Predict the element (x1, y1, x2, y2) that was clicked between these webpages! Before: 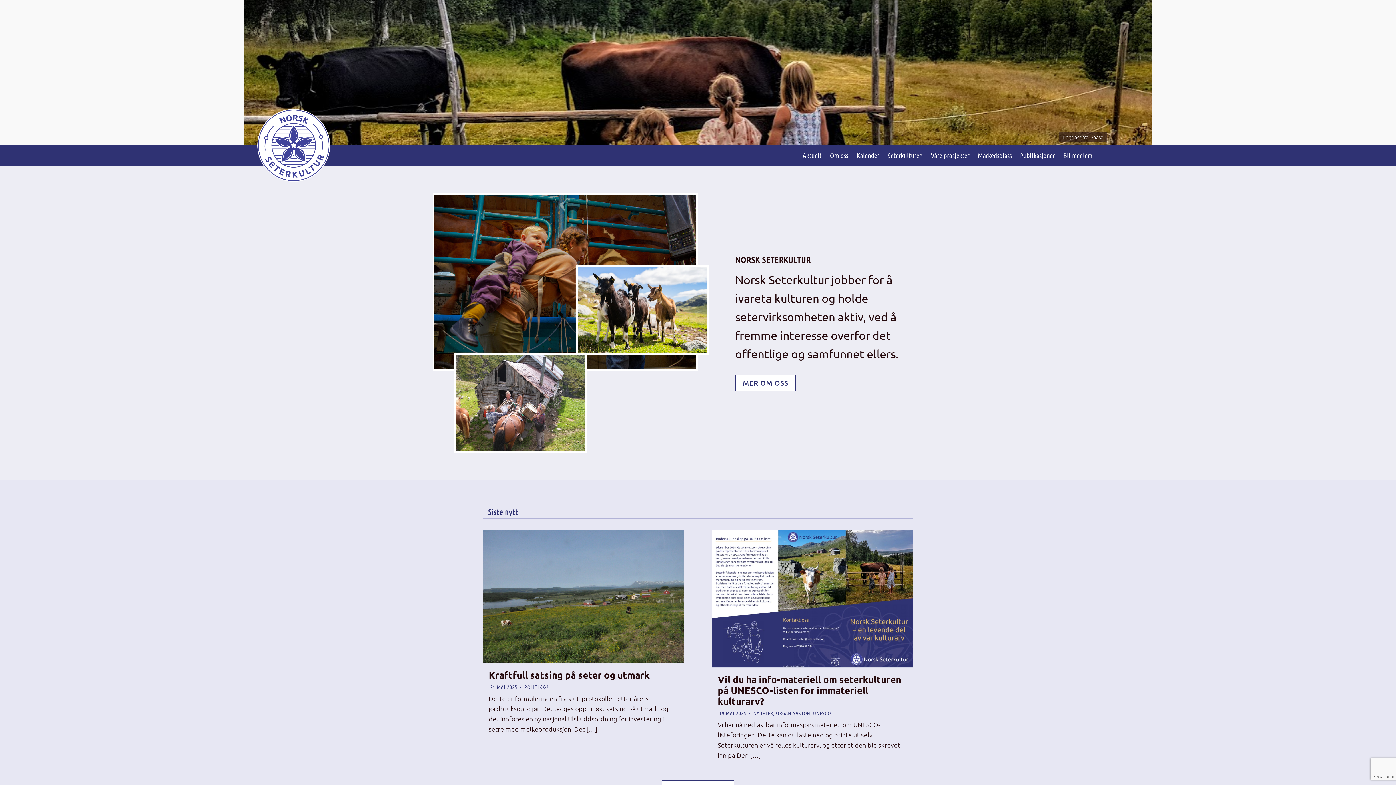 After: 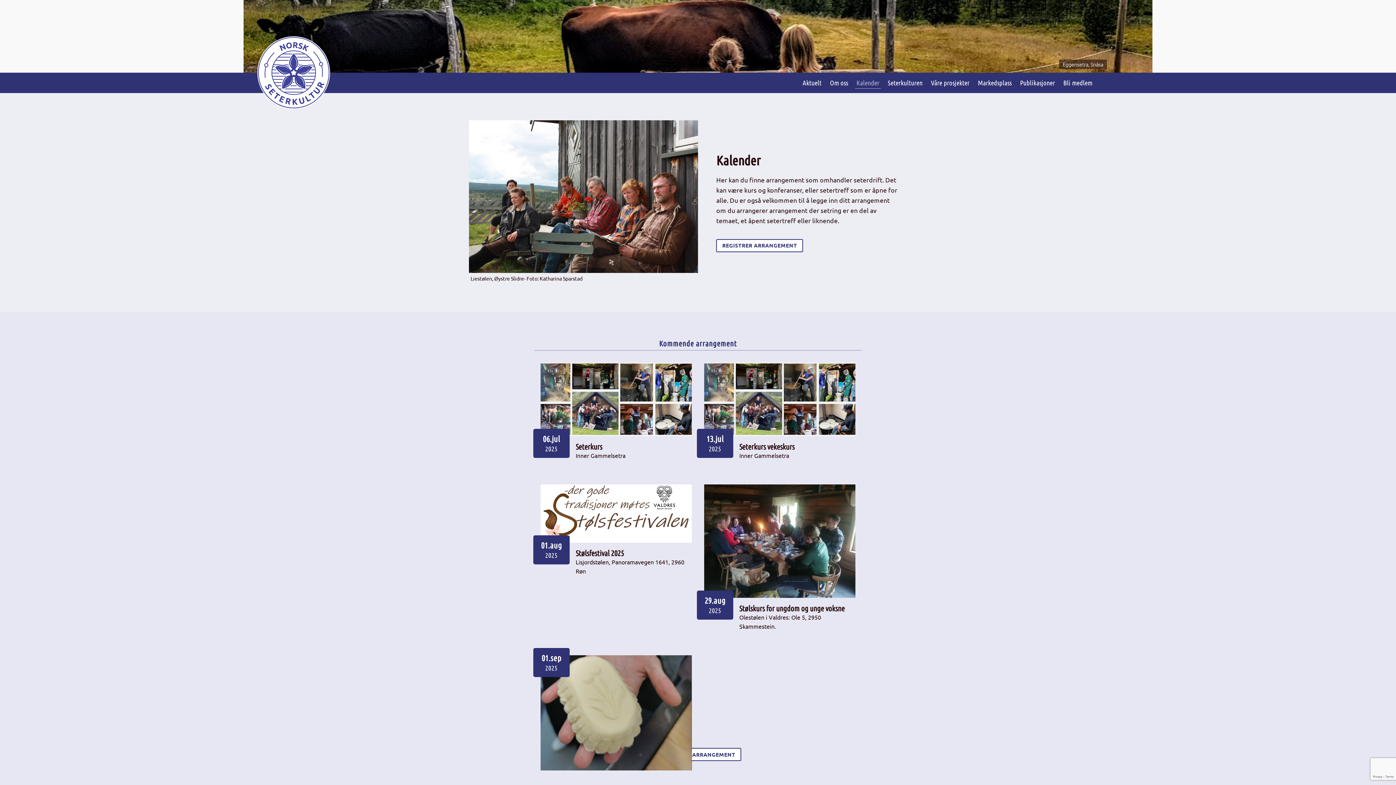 Action: bbox: (855, 150, 880, 161) label: Kalender